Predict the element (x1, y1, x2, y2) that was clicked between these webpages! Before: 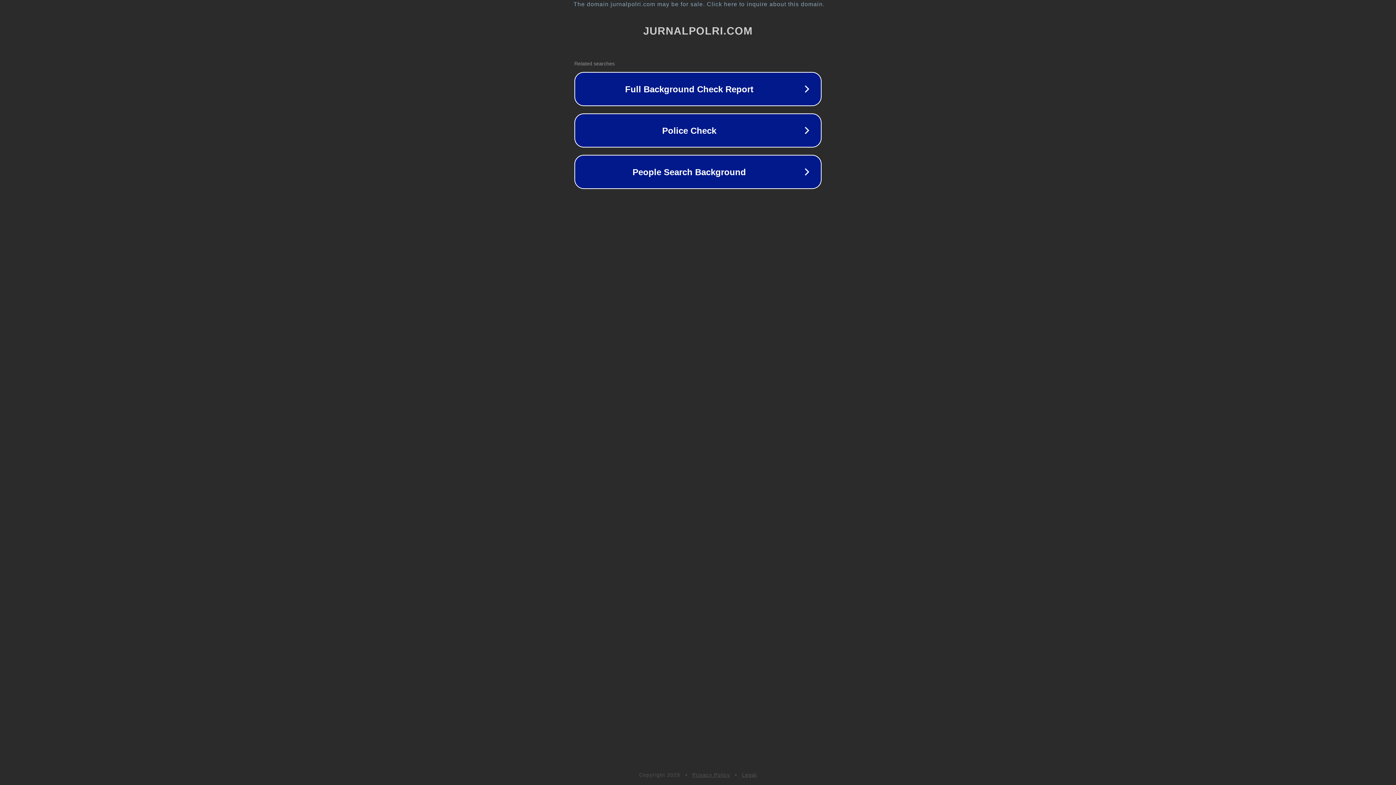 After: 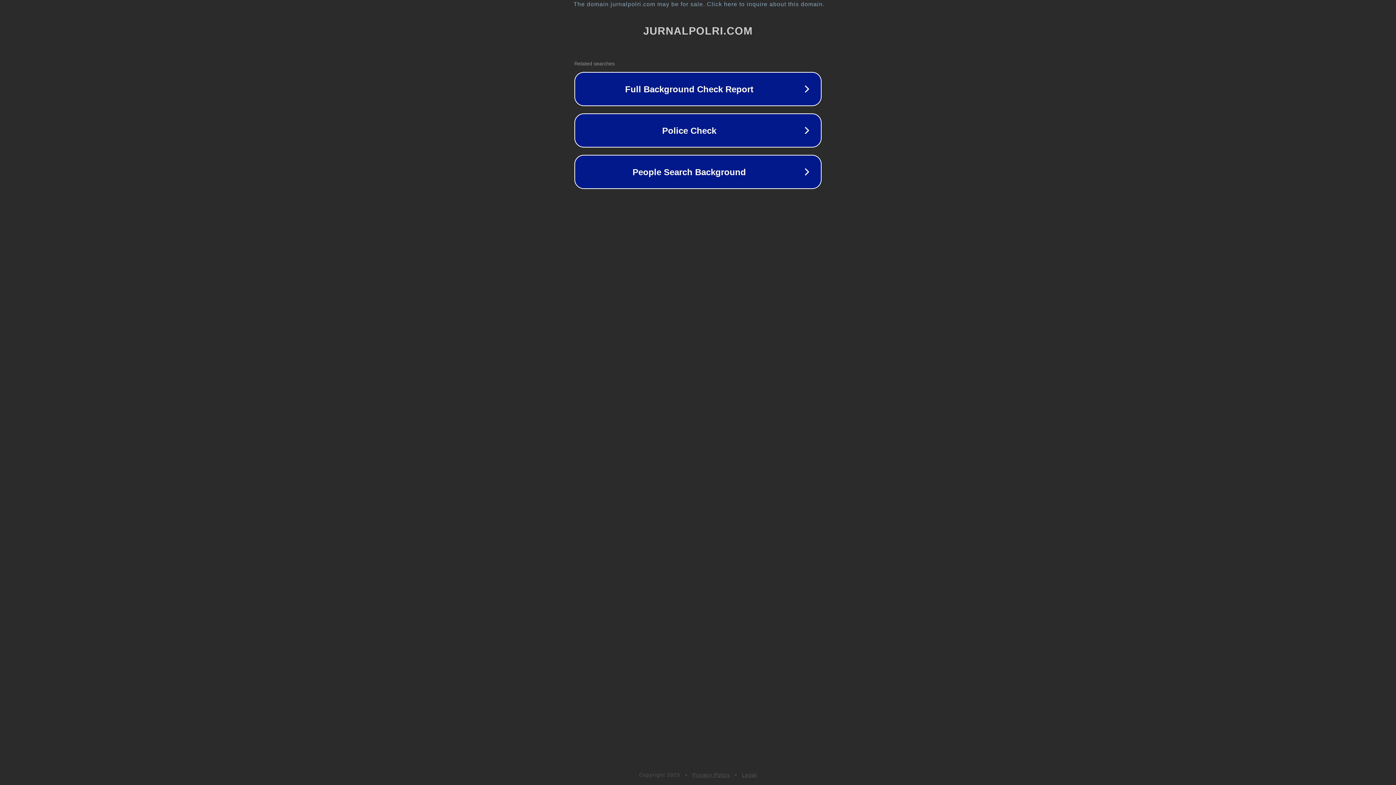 Action: label: Privacy Policy bbox: (692, 772, 730, 778)